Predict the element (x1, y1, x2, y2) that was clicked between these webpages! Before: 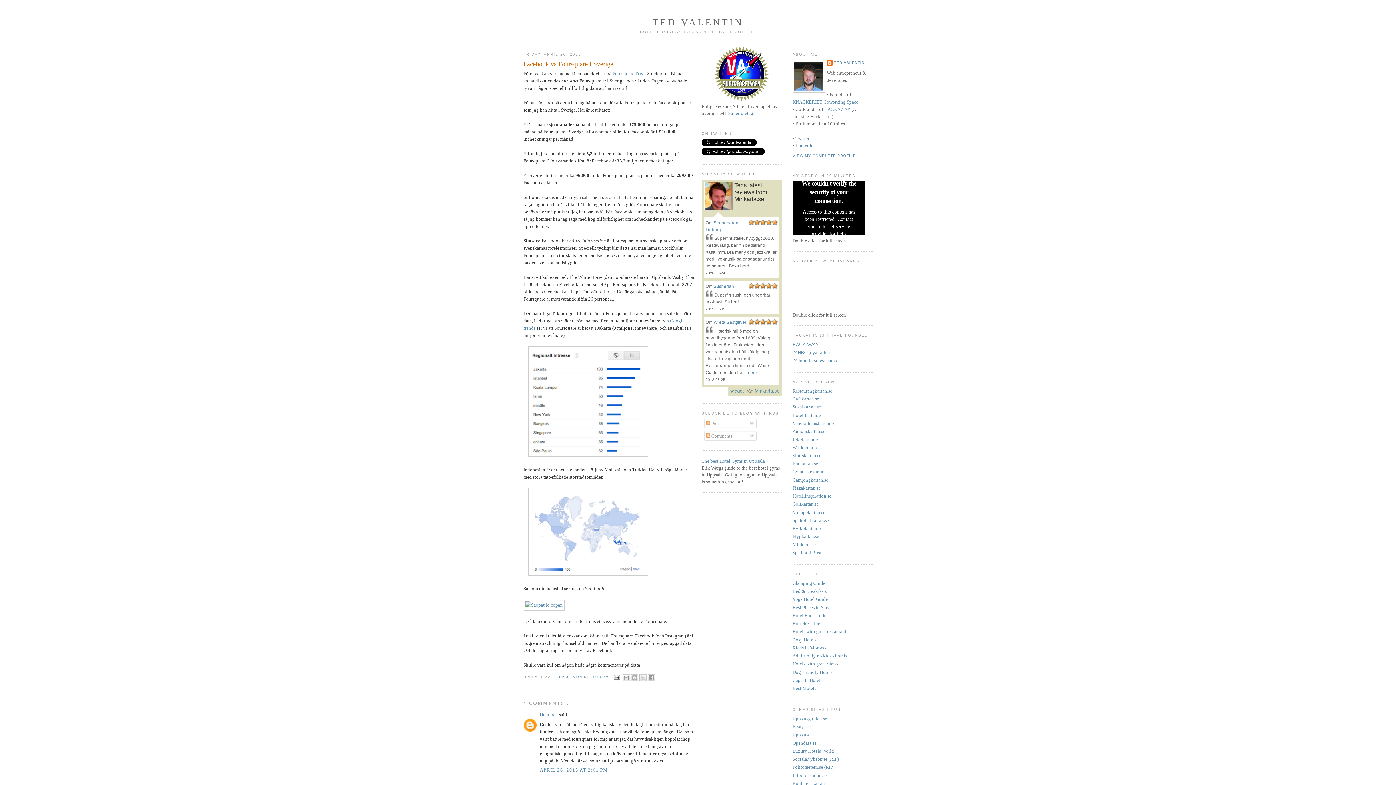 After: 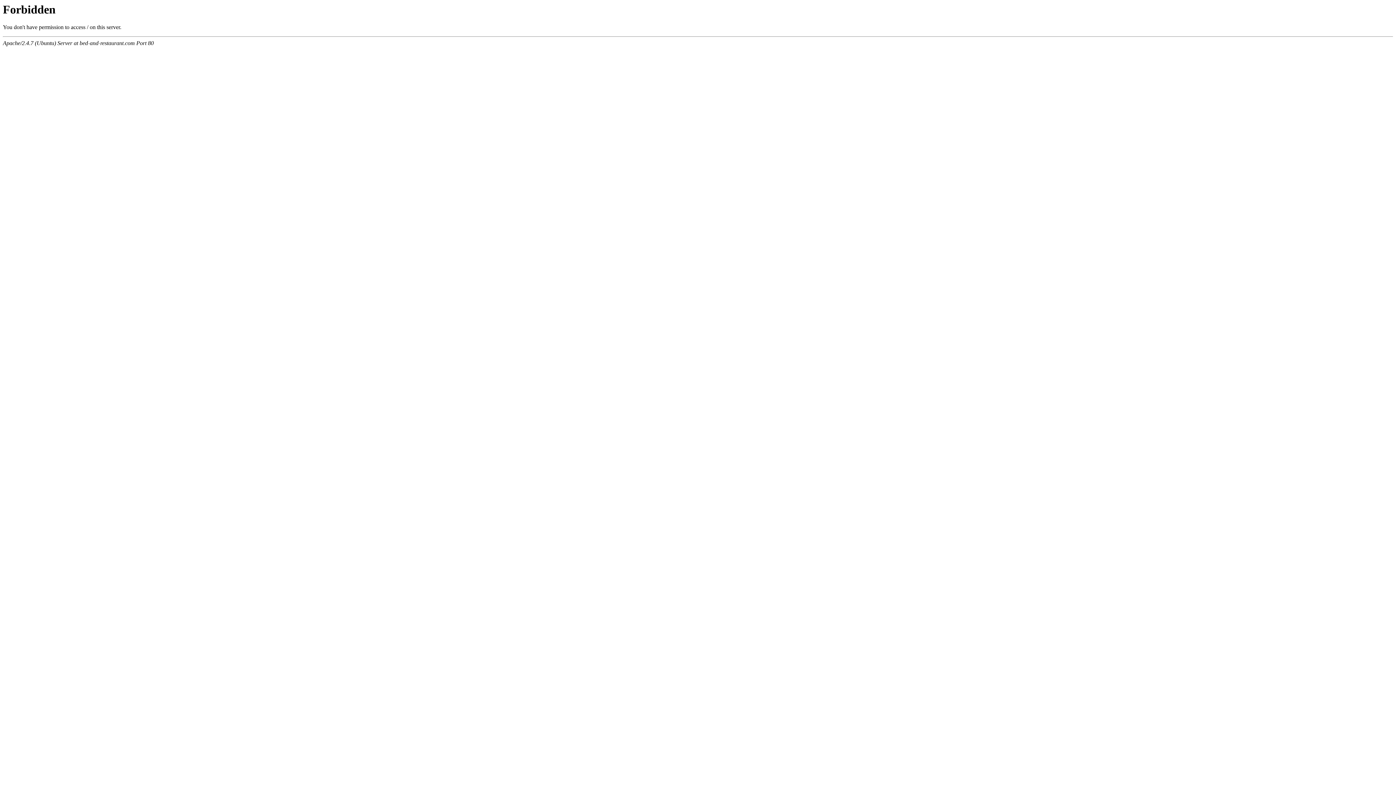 Action: bbox: (792, 629, 848, 634) label: Hotels with great restaurants